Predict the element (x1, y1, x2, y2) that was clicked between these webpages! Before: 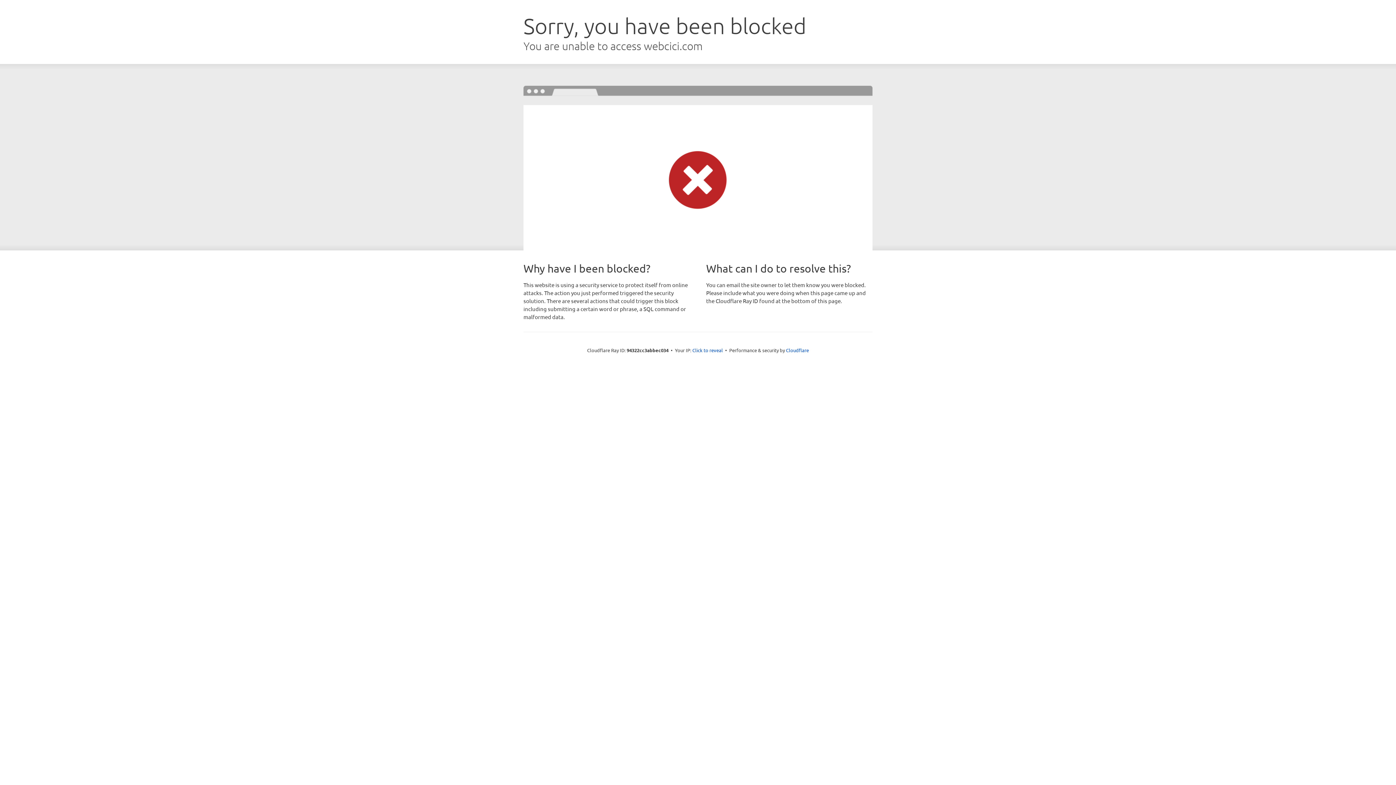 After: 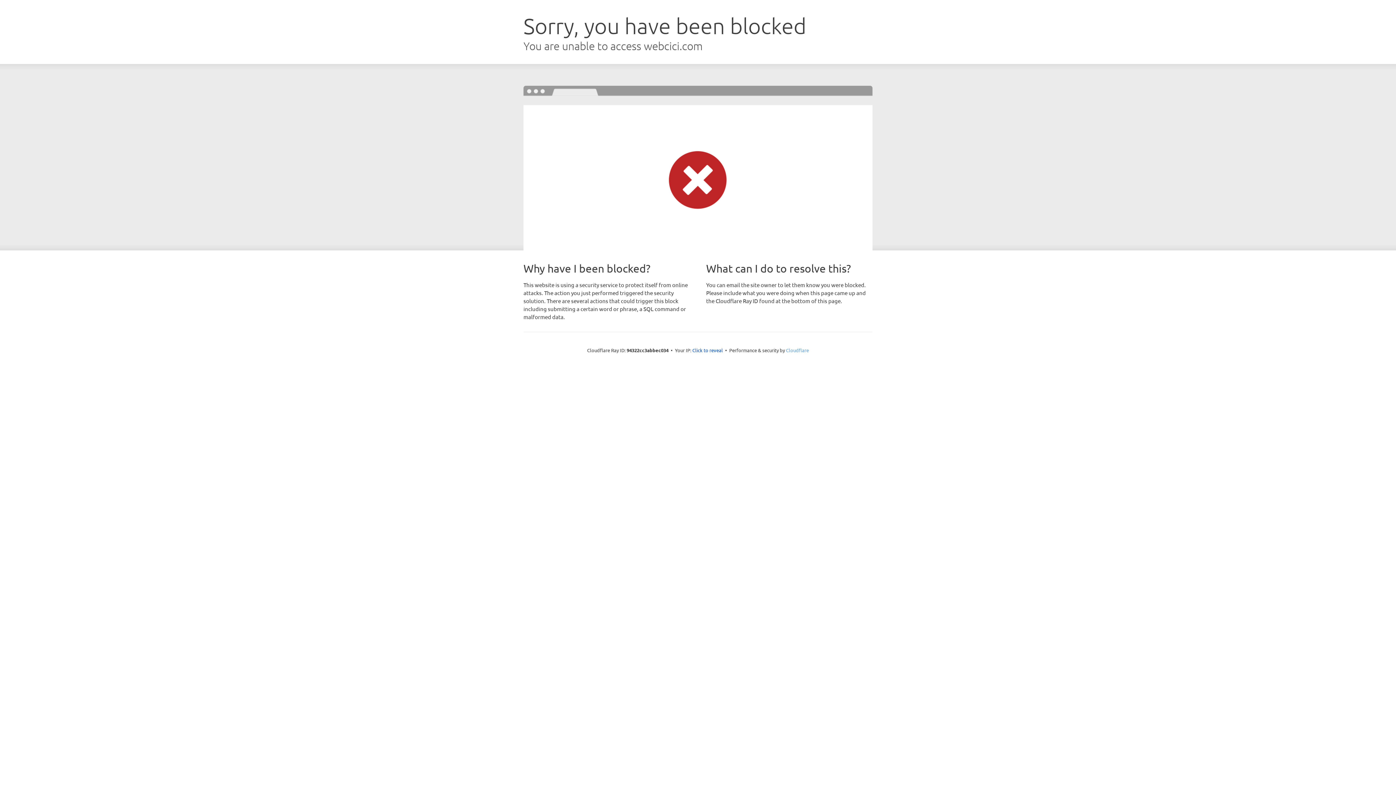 Action: label: Cloudflare bbox: (786, 347, 809, 353)